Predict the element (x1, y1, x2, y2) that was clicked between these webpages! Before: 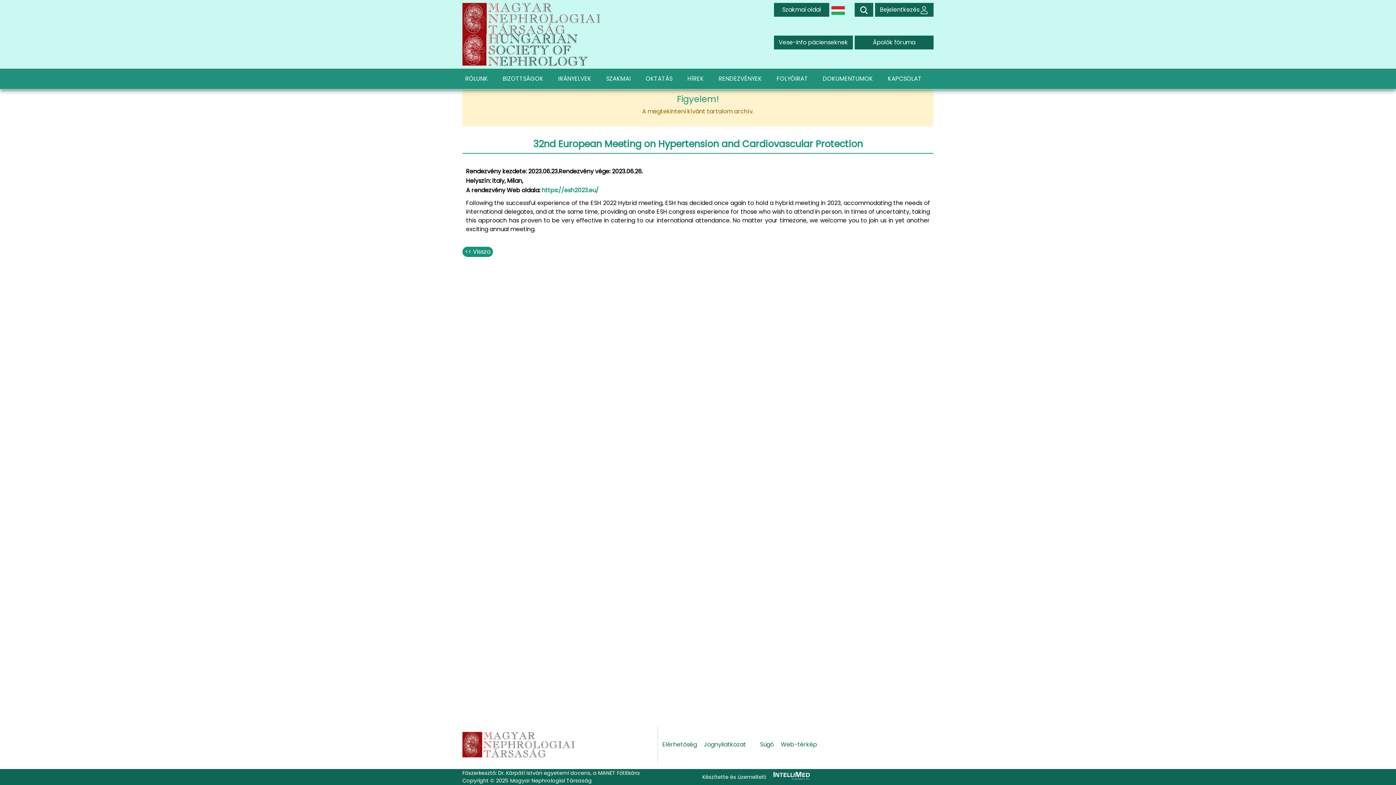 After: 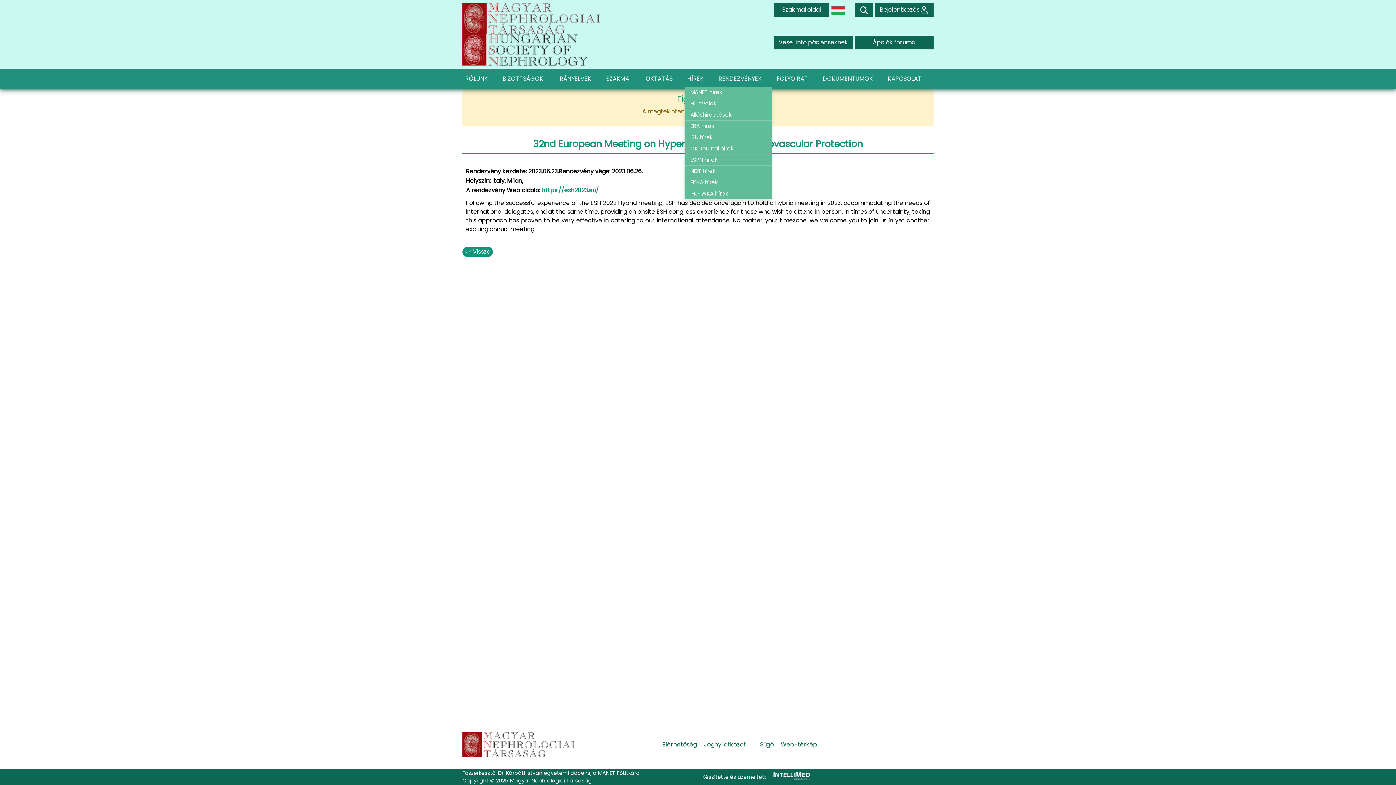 Action: label: HÍREK bbox: (684, 71, 715, 86)